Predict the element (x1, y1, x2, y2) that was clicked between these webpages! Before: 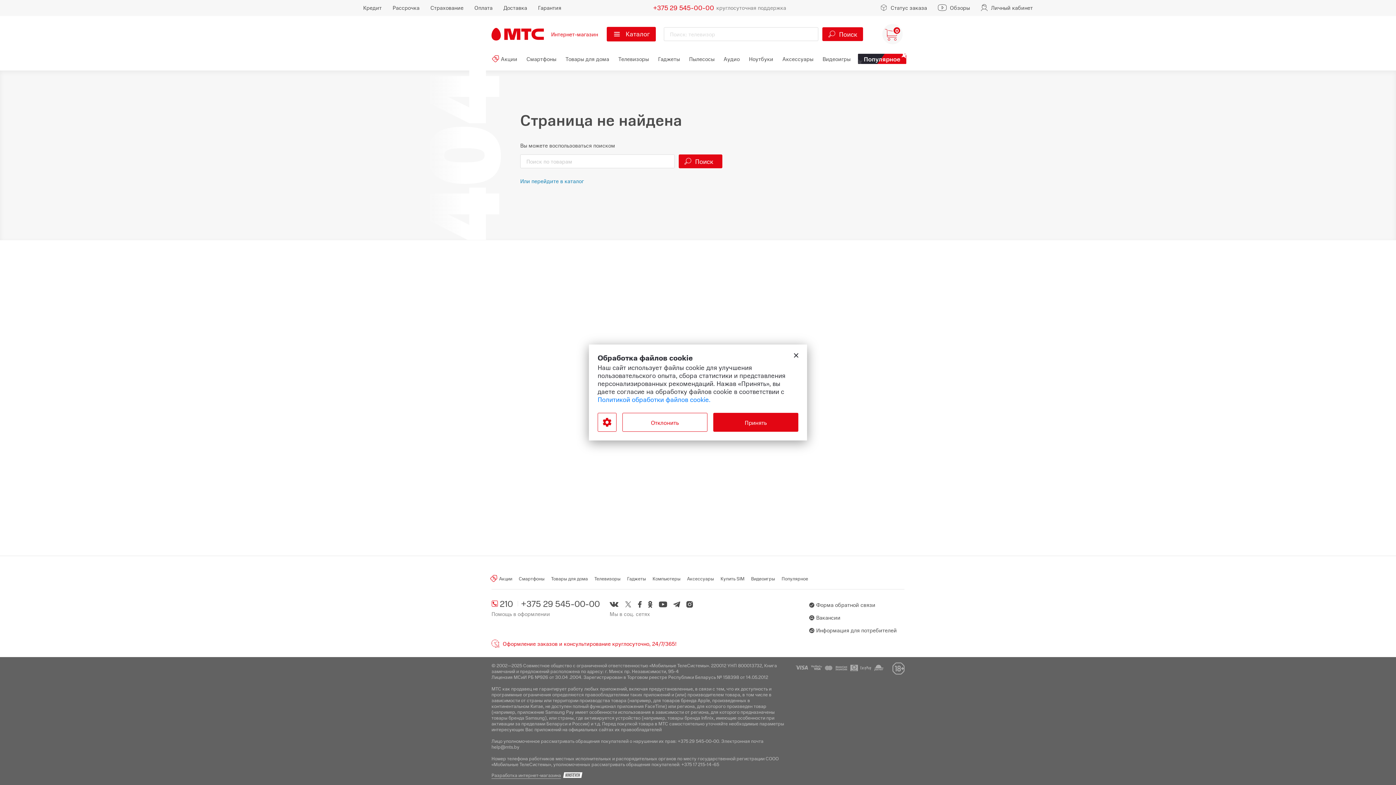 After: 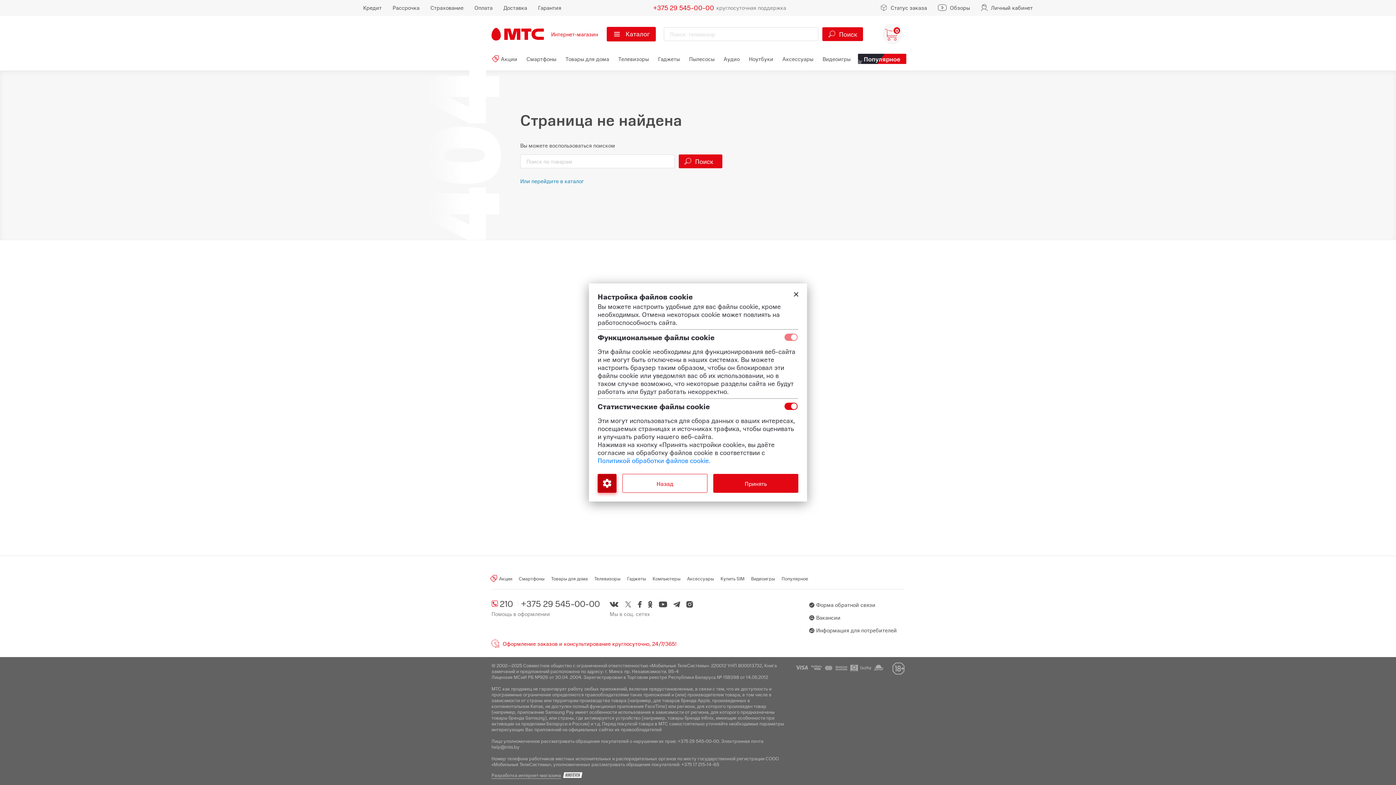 Action: label: Настроить использование файлов Cookie bbox: (597, 413, 616, 432)